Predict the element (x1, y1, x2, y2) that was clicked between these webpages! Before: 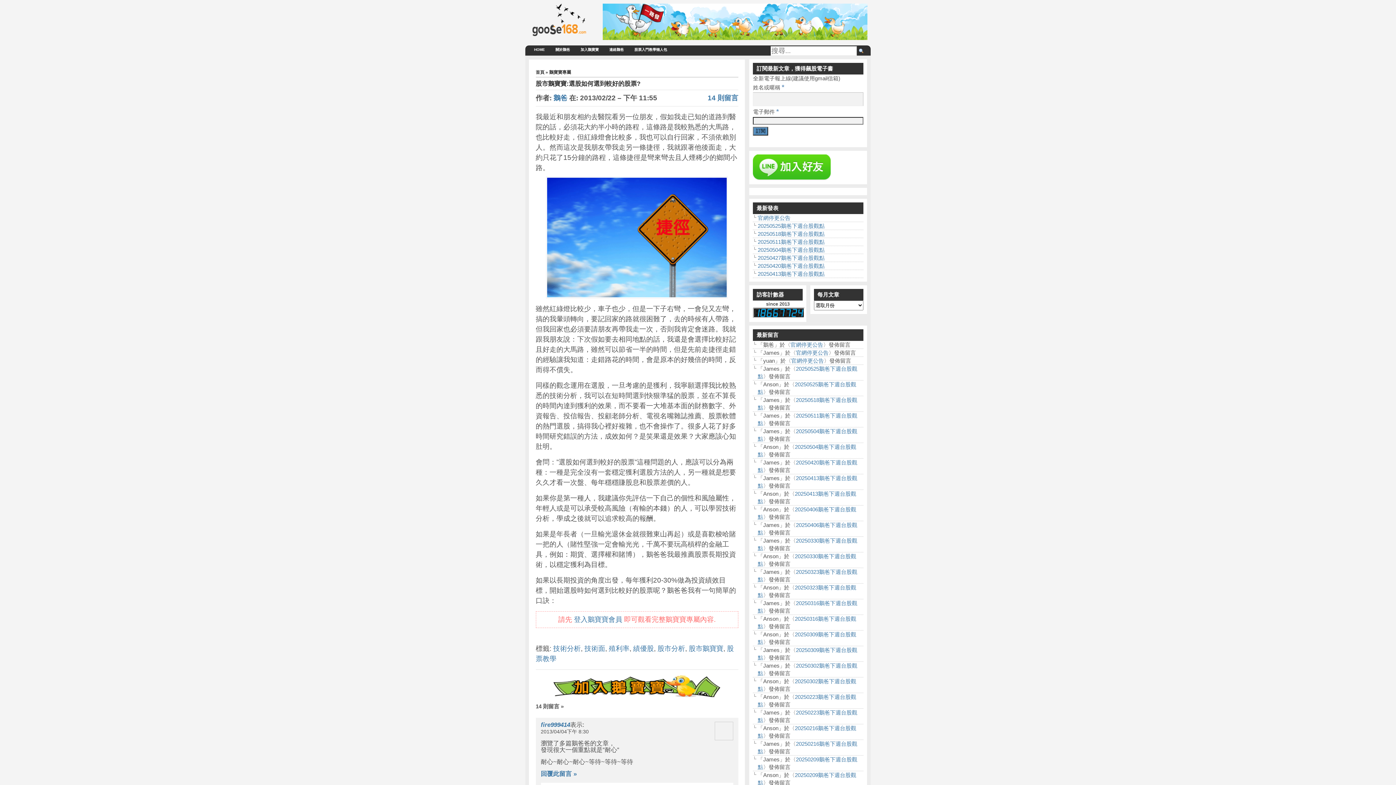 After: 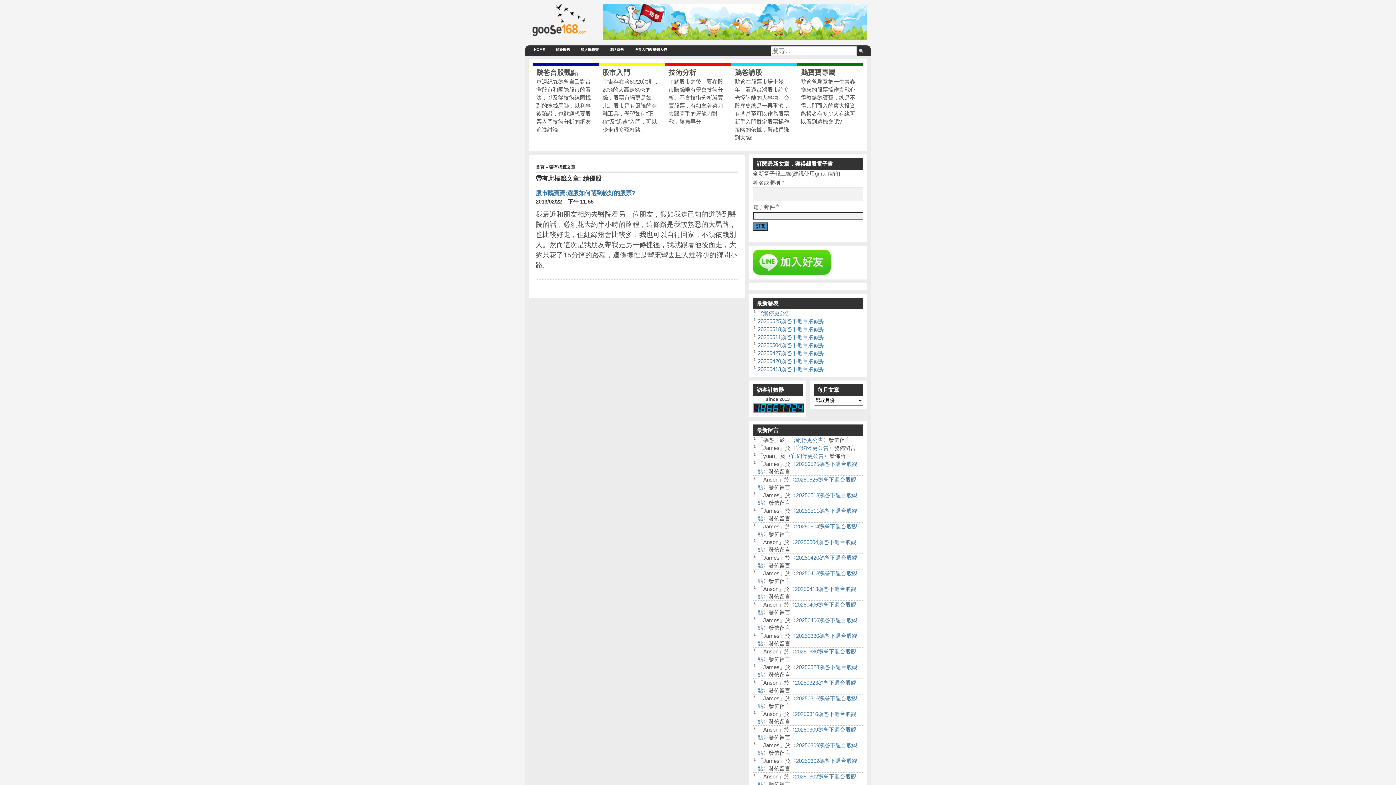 Action: bbox: (633, 644, 654, 652) label: 績優股